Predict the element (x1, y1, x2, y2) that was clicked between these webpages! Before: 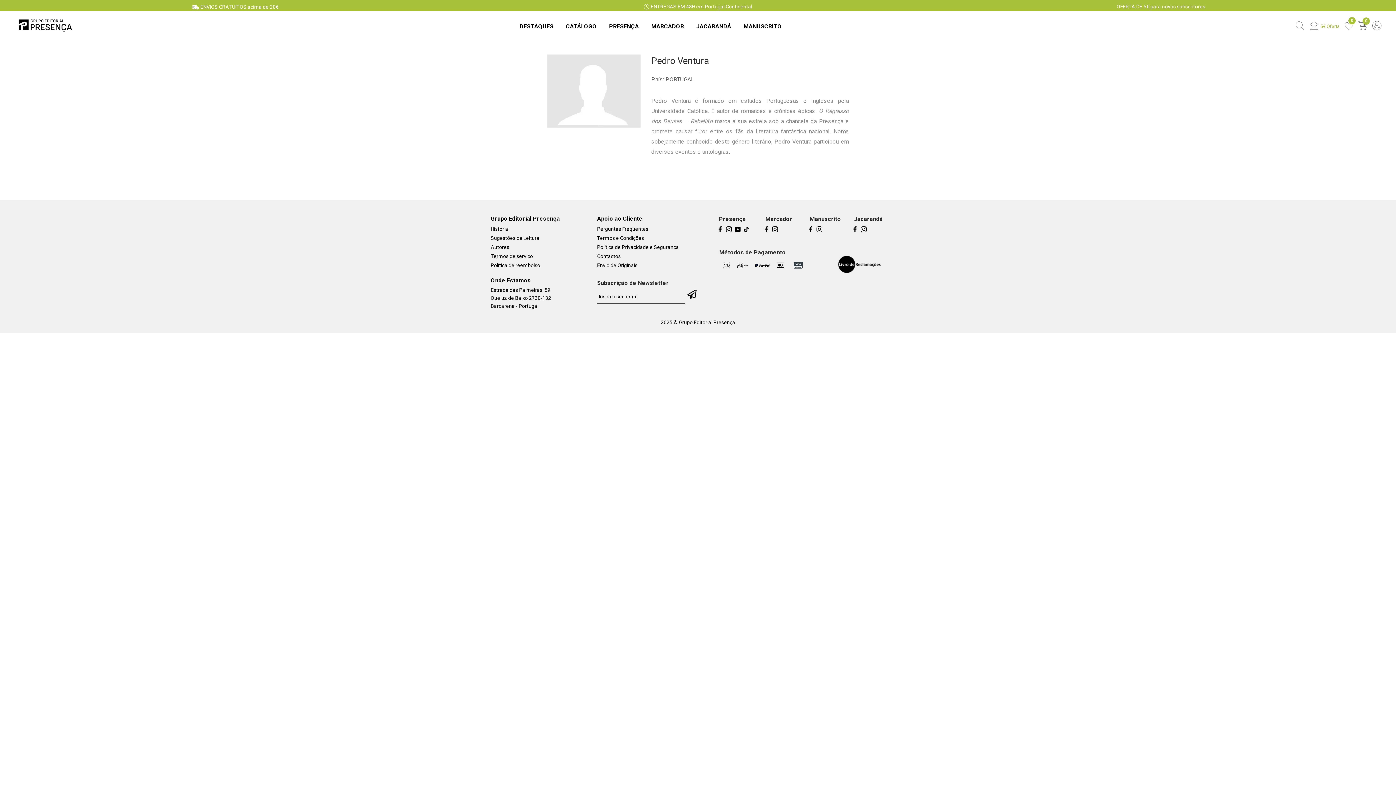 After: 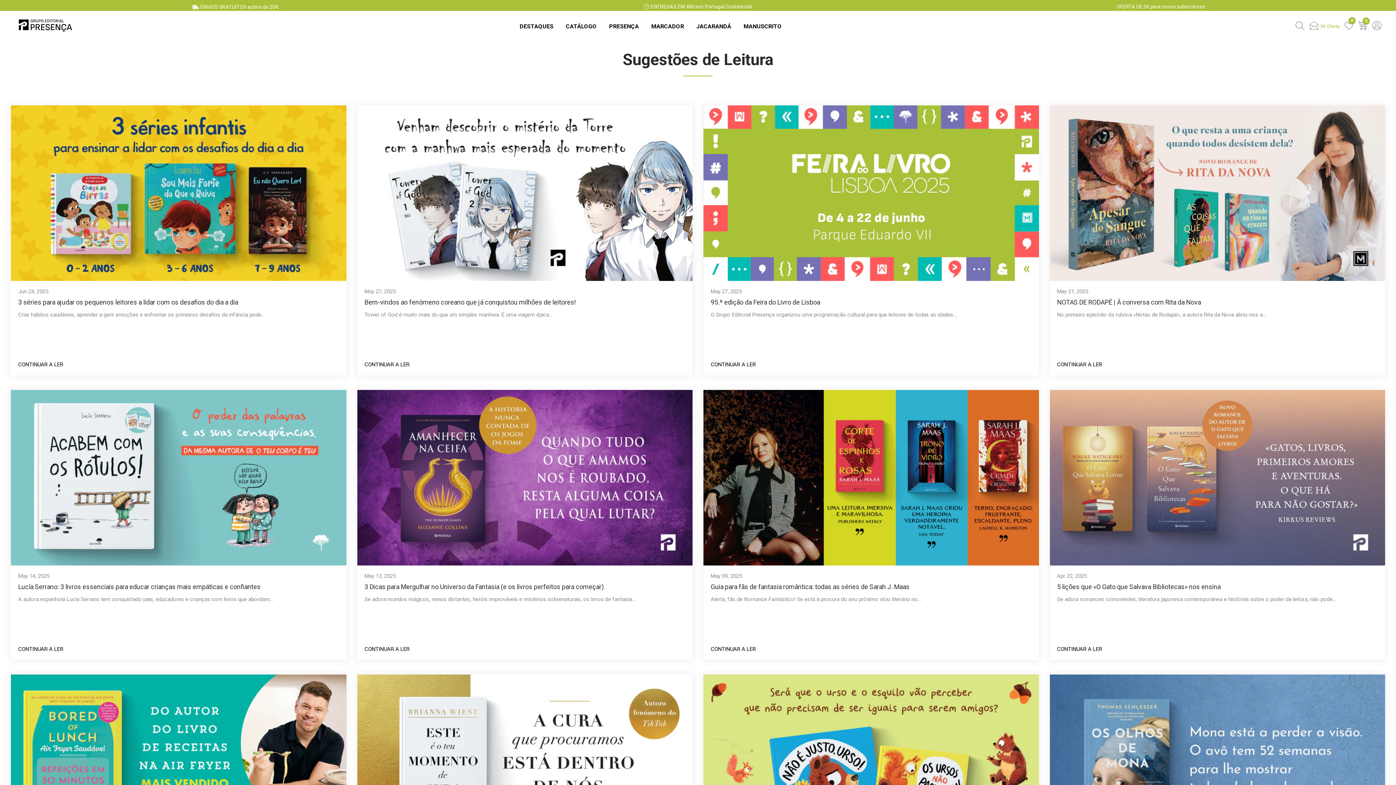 Action: label: Sugestões de Leitura bbox: (490, 234, 539, 241)